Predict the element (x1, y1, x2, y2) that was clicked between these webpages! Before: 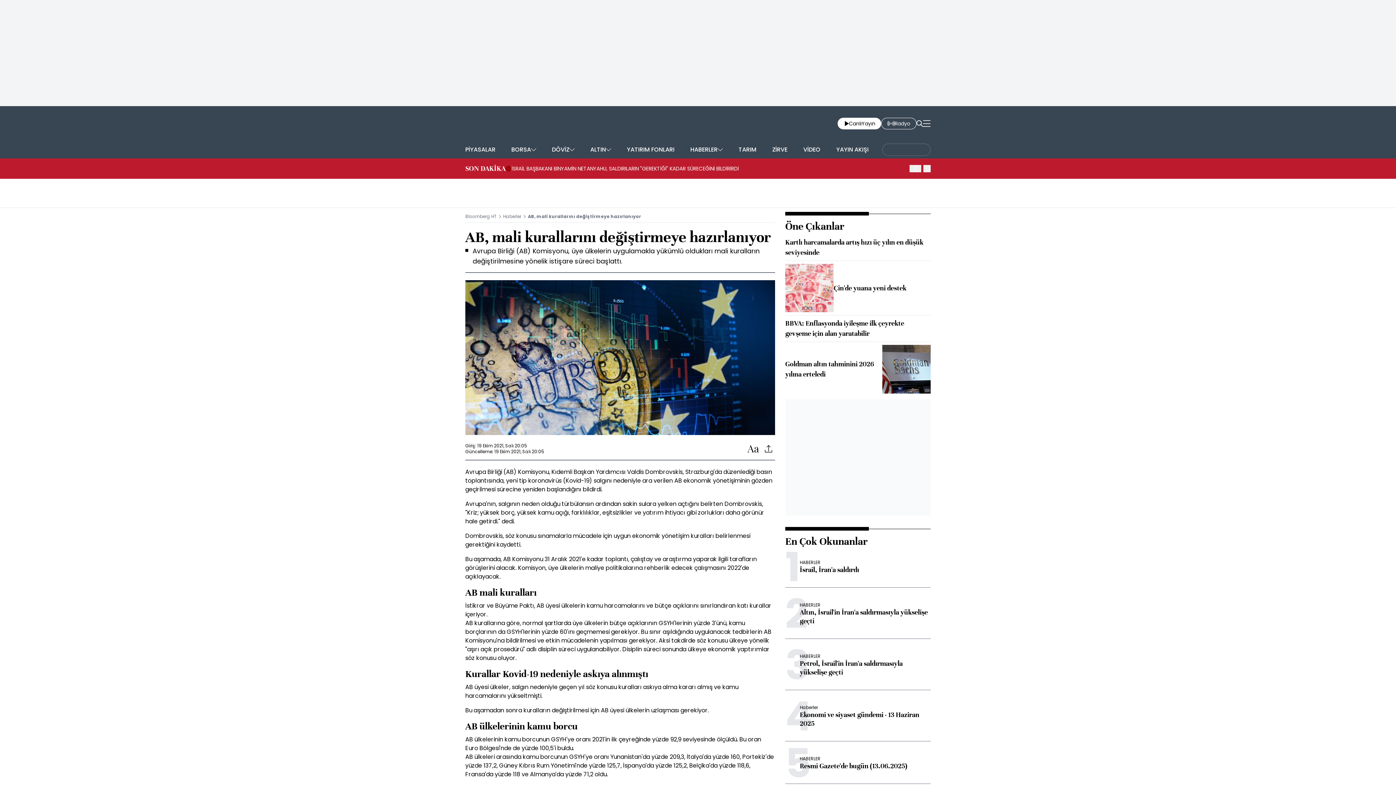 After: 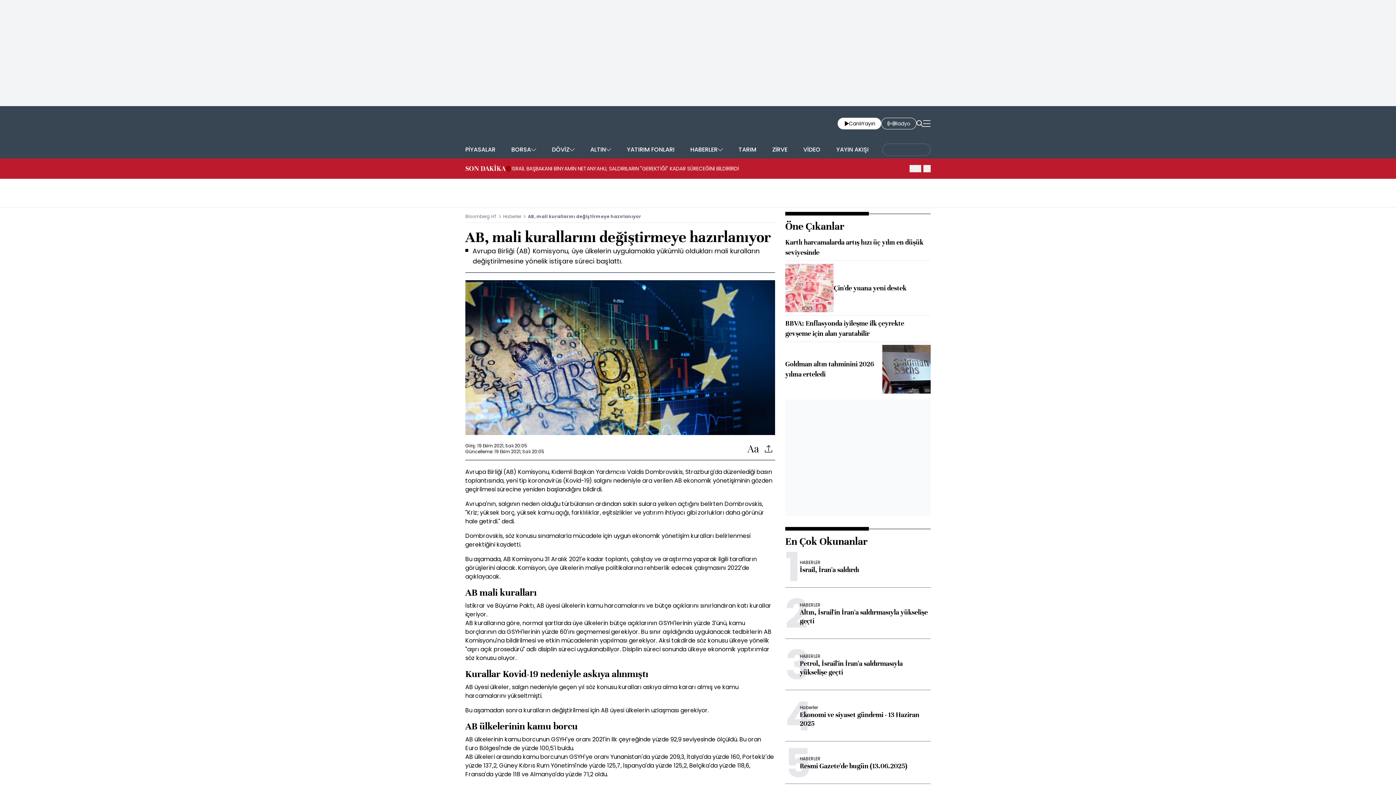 Action: bbox: (881, 117, 916, 129) label: Radyo